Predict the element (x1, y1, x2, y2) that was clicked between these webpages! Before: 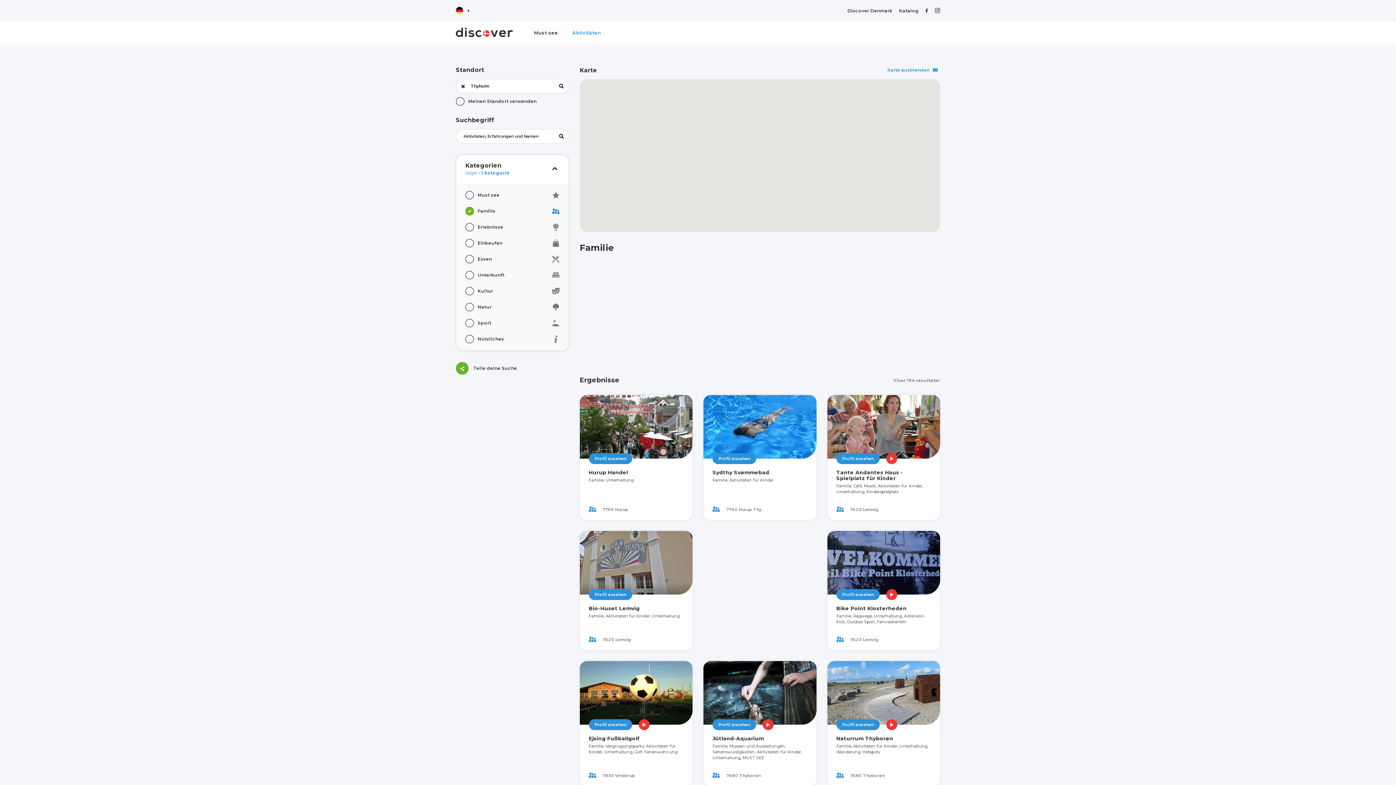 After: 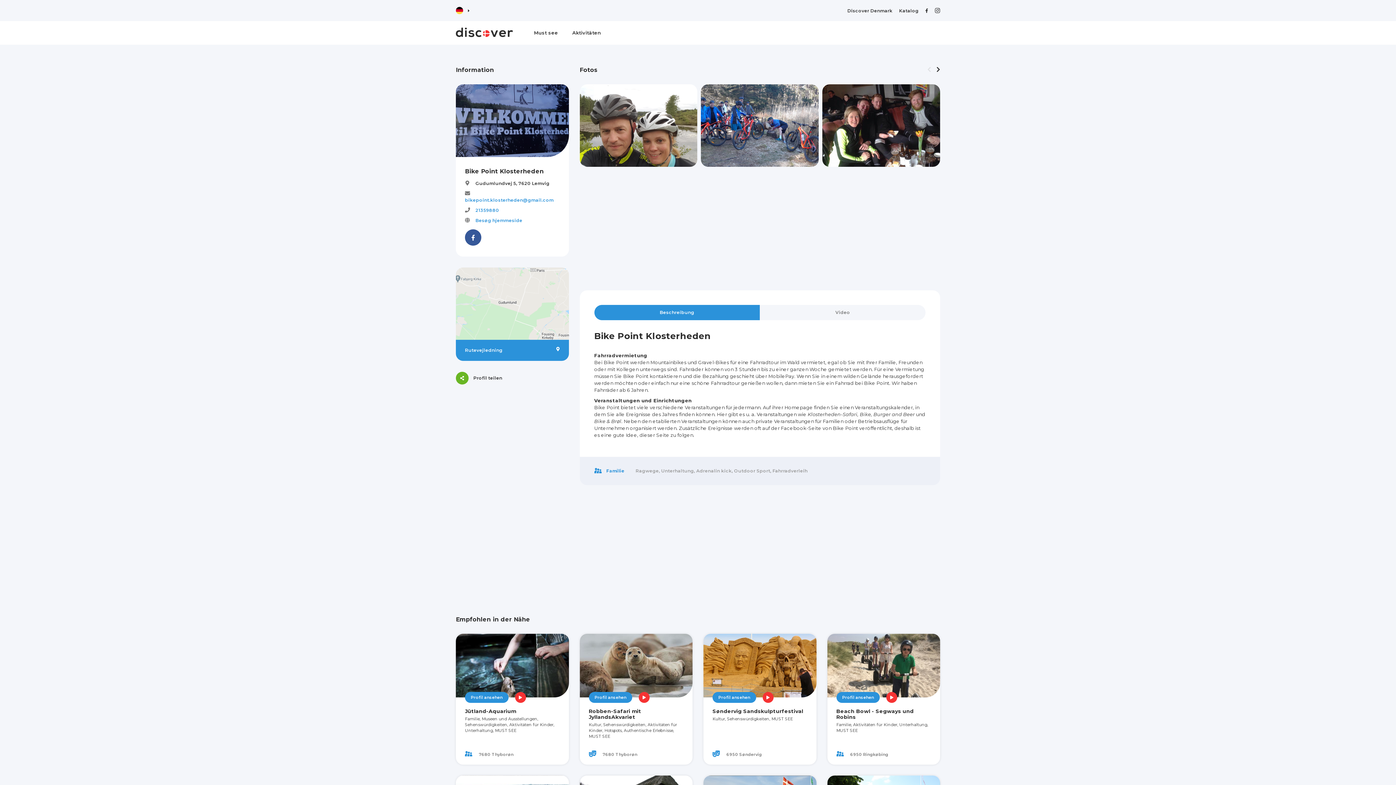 Action: label: Profil ansehen bbox: (836, 589, 880, 600)